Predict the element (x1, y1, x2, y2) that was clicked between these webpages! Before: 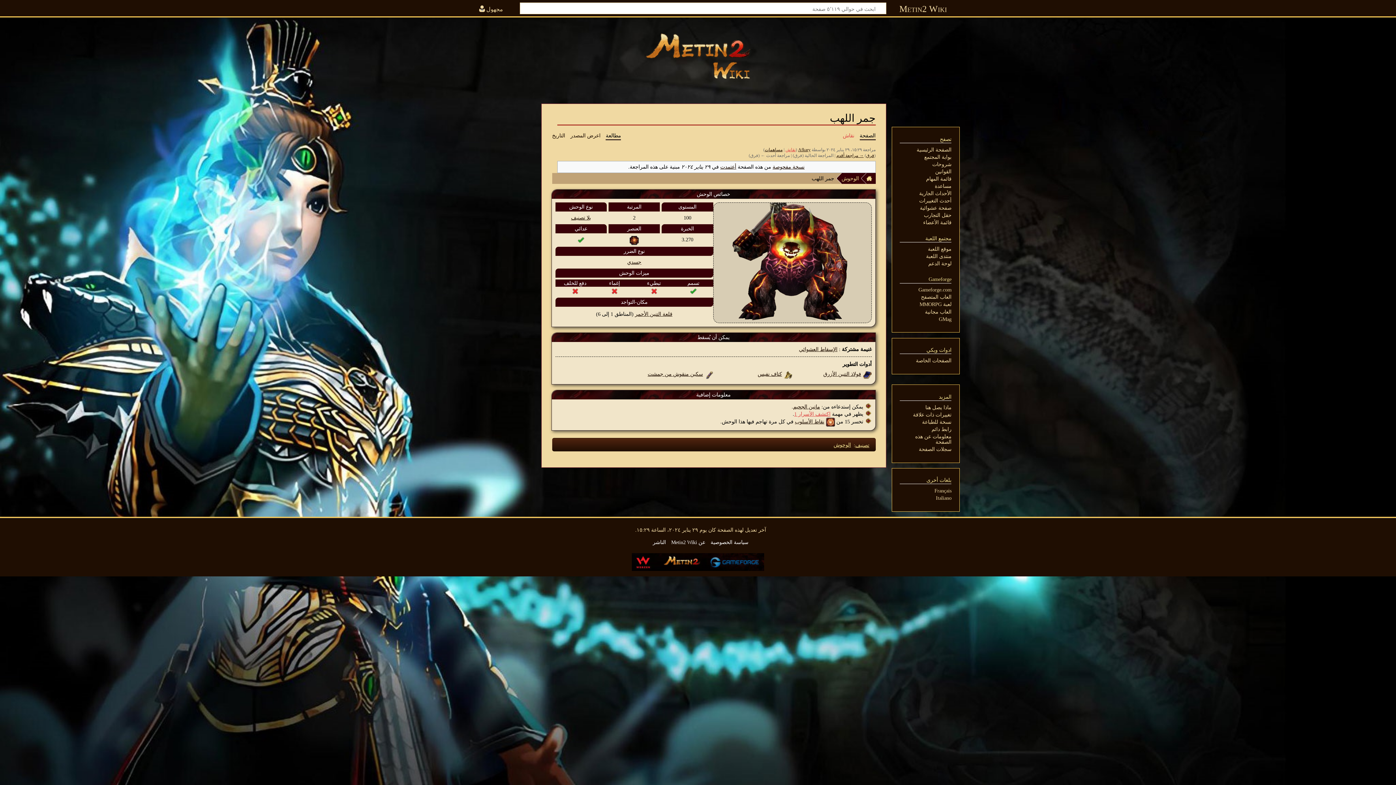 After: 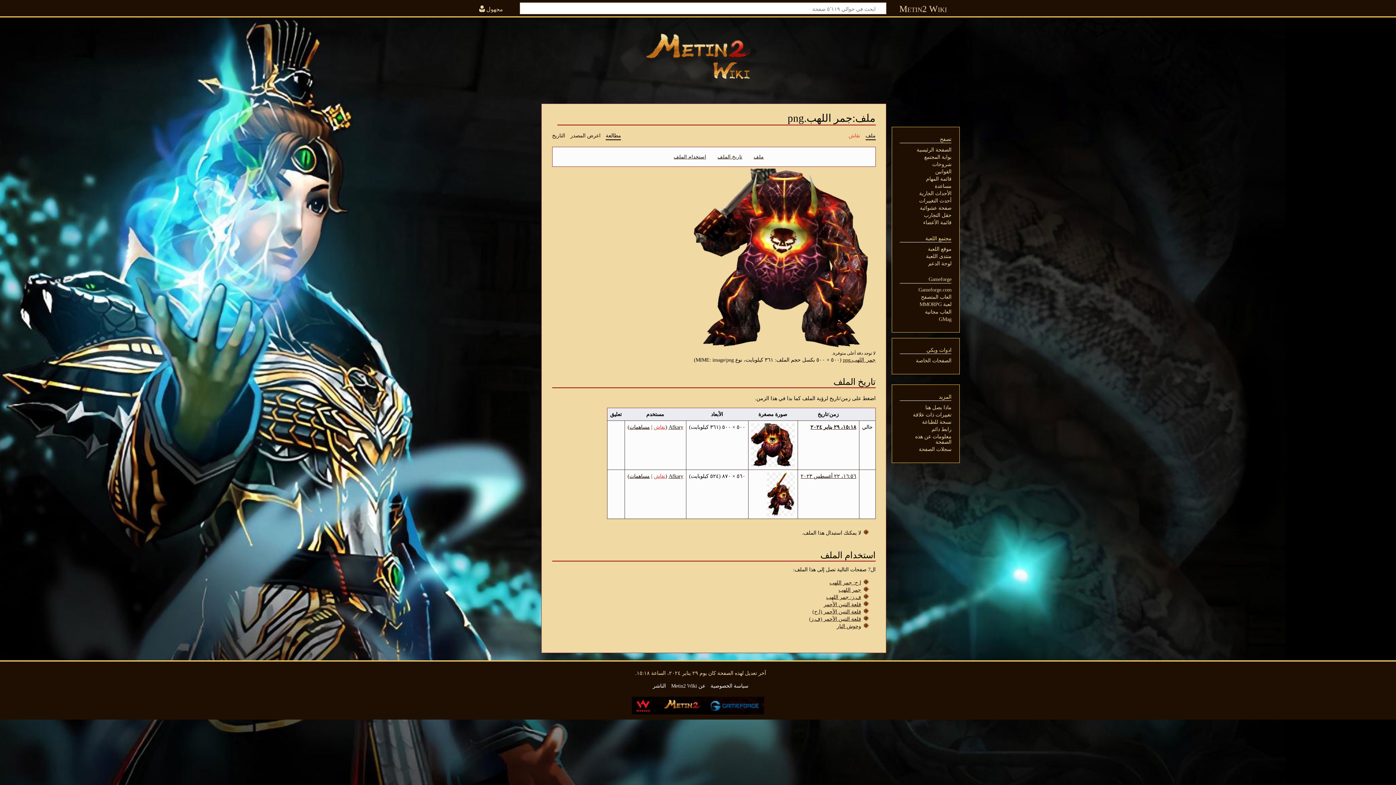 Action: bbox: (732, 259, 852, 265)